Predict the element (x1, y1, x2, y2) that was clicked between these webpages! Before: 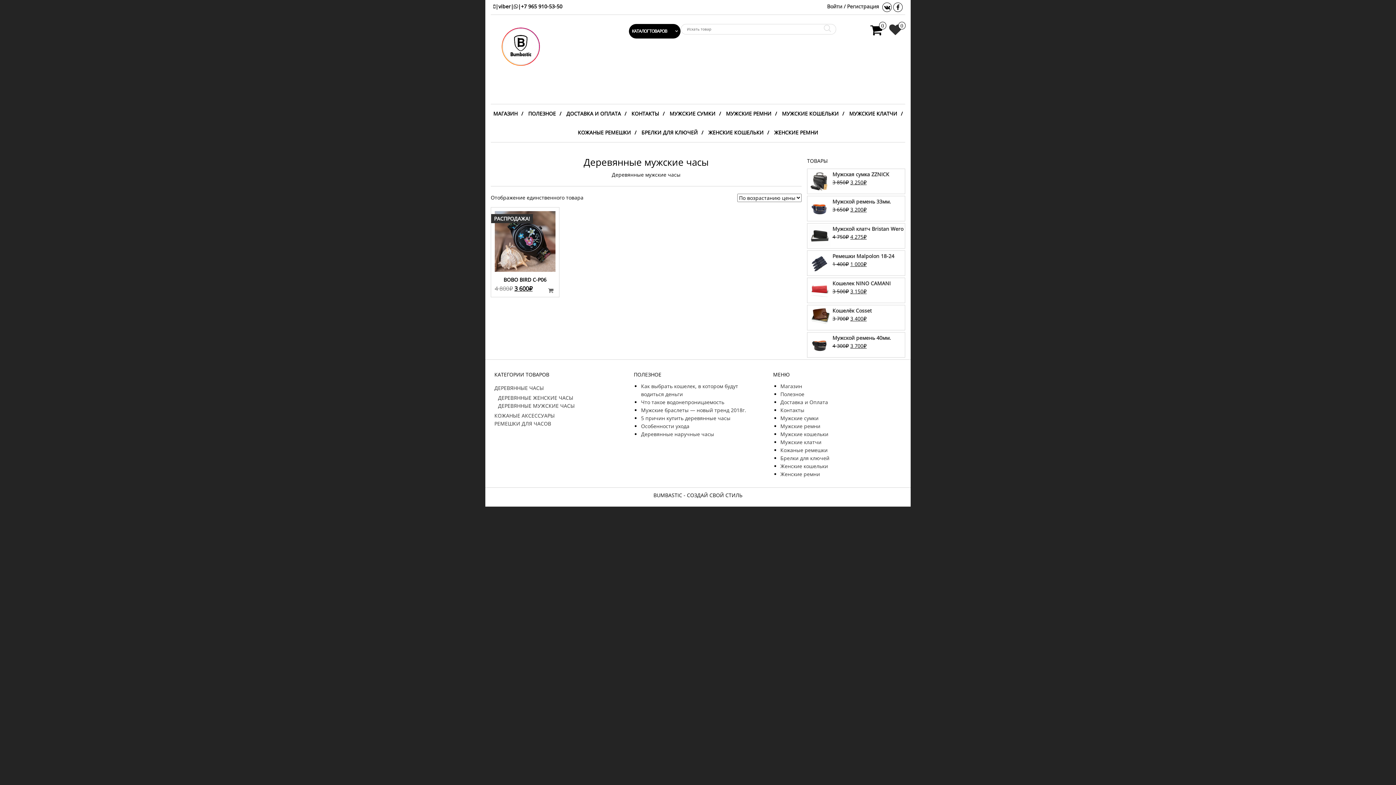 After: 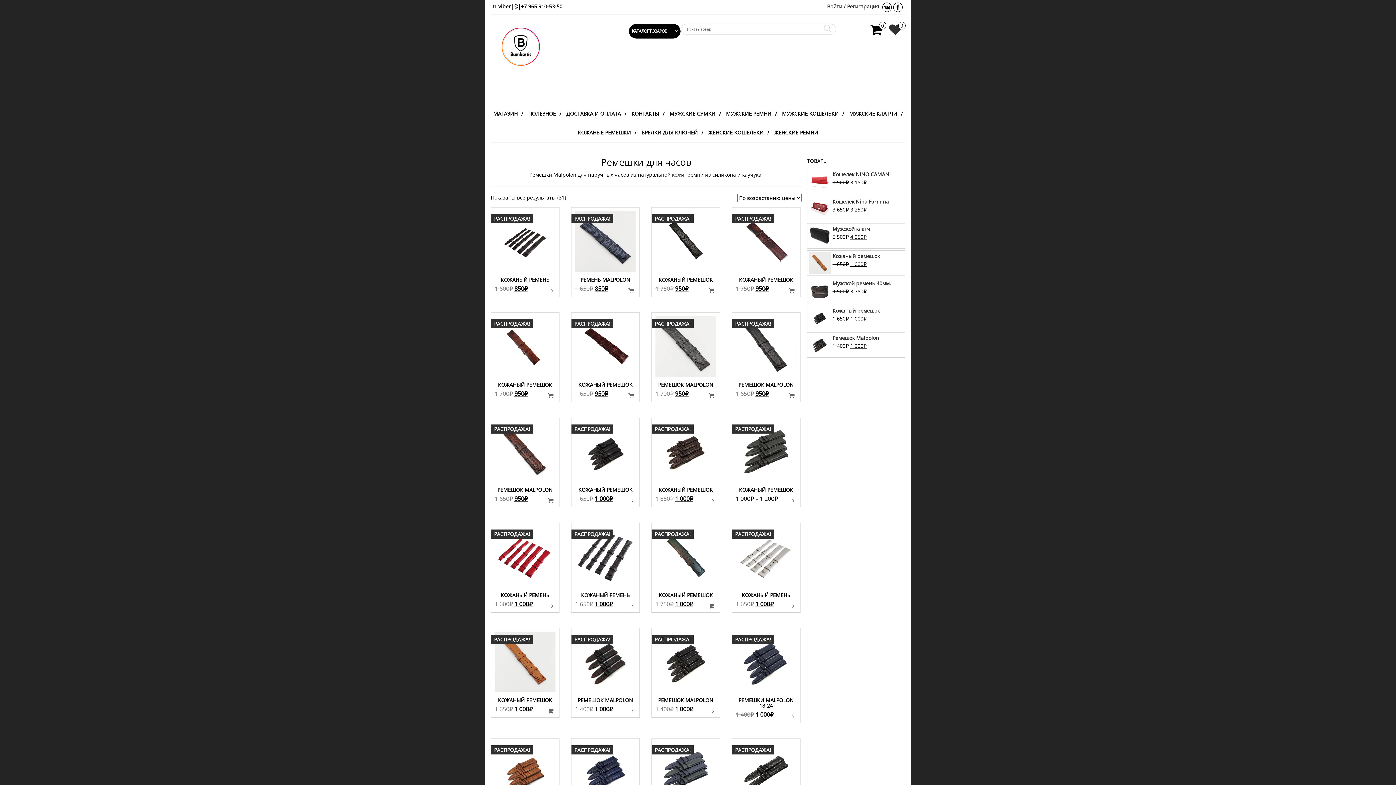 Action: bbox: (494, 420, 551, 427) label: РЕМЕШКИ ДЛЯ ЧАСОВ